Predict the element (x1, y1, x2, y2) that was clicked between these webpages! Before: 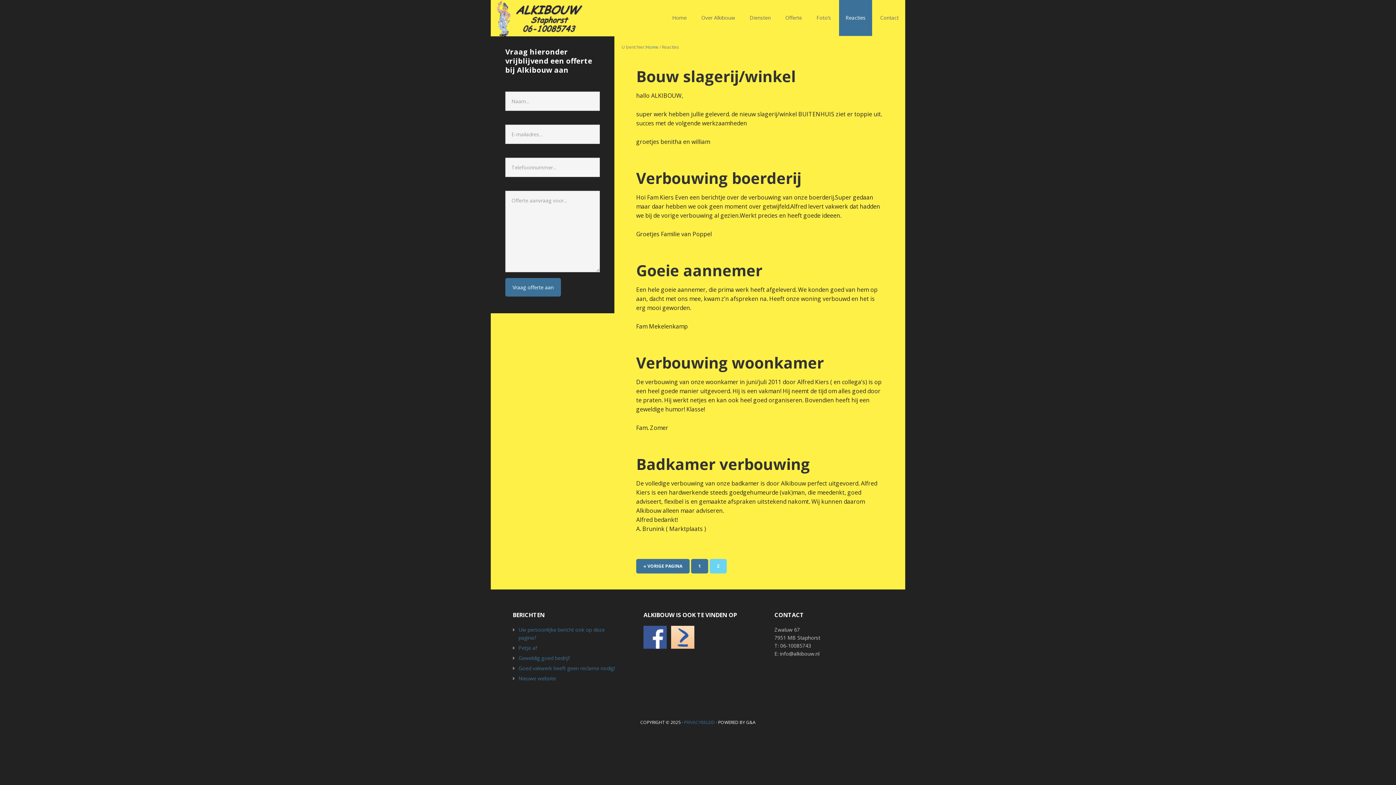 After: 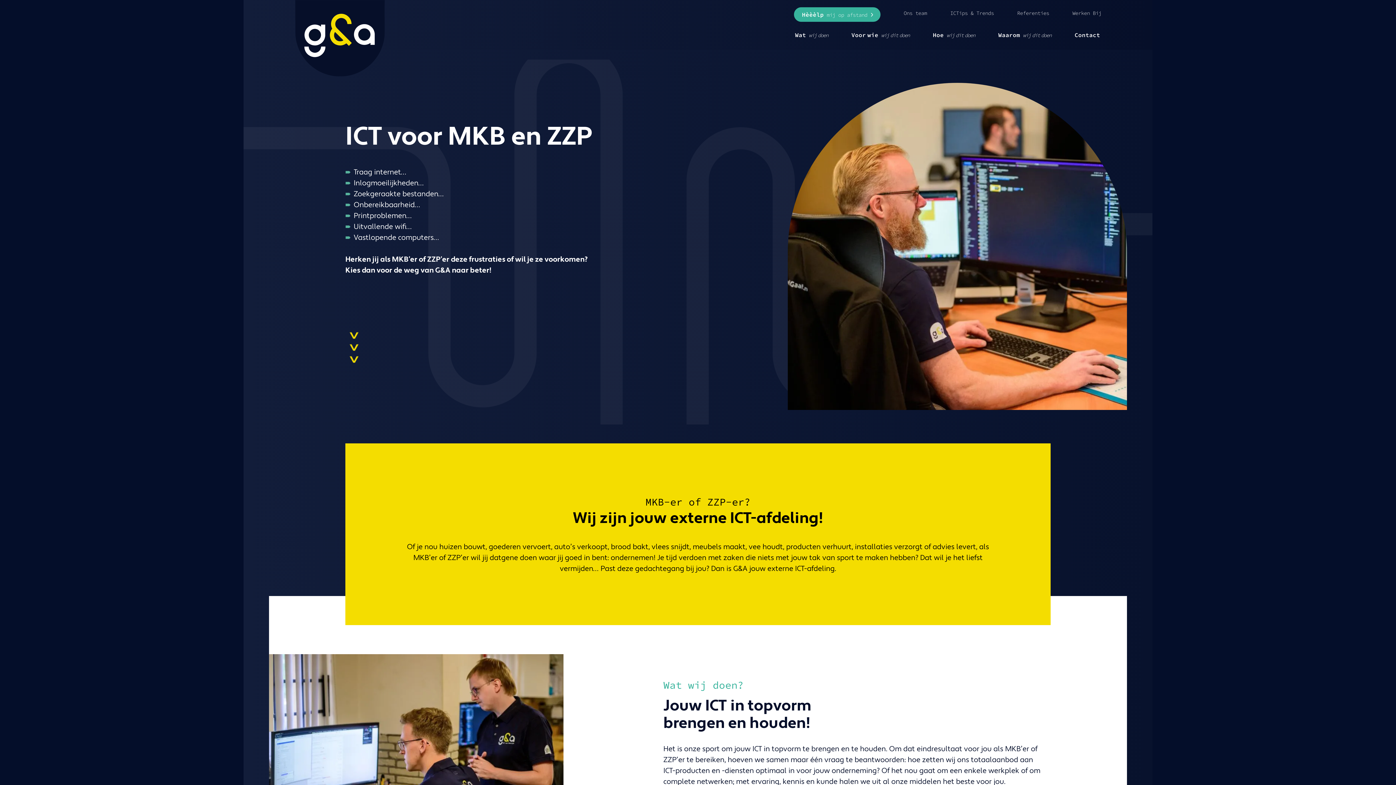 Action: bbox: (746, 719, 755, 725) label: G&A